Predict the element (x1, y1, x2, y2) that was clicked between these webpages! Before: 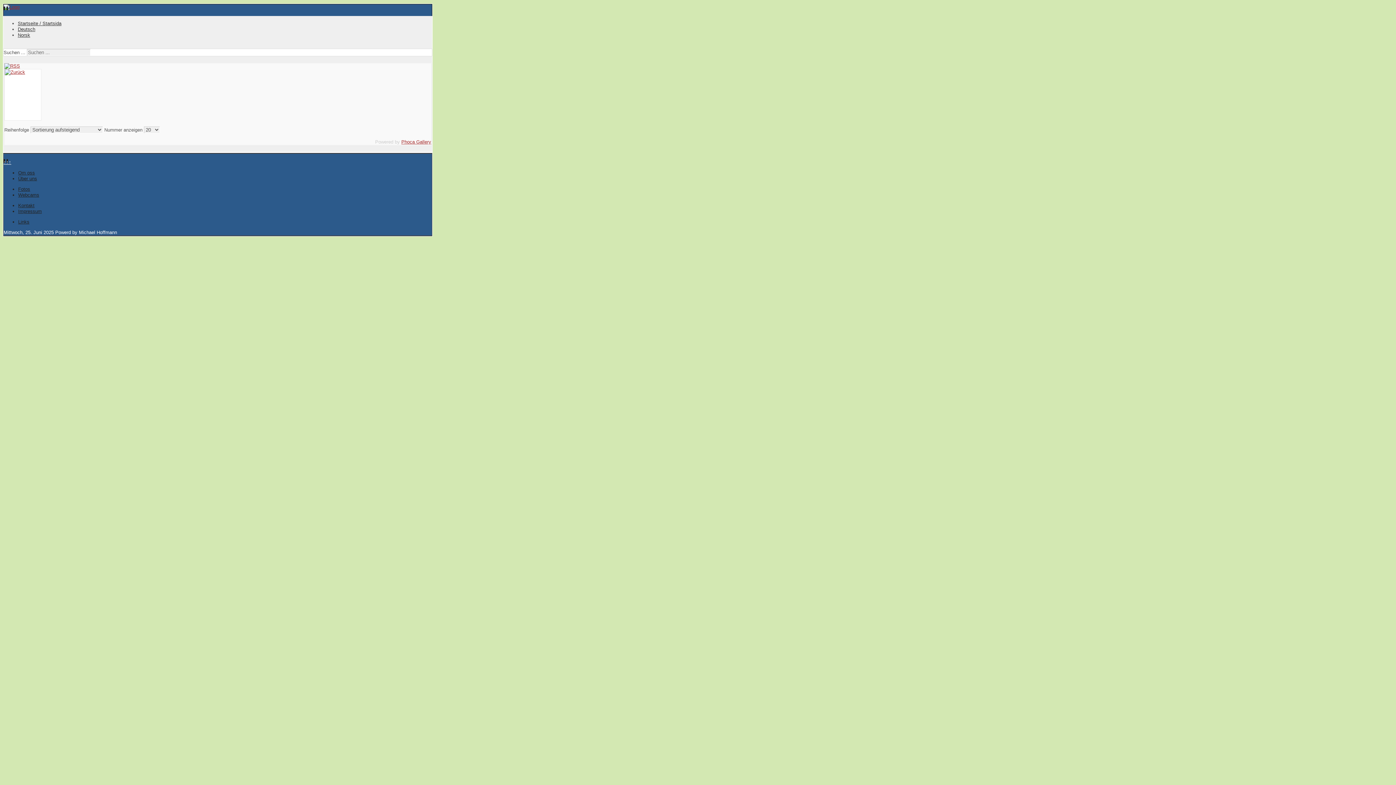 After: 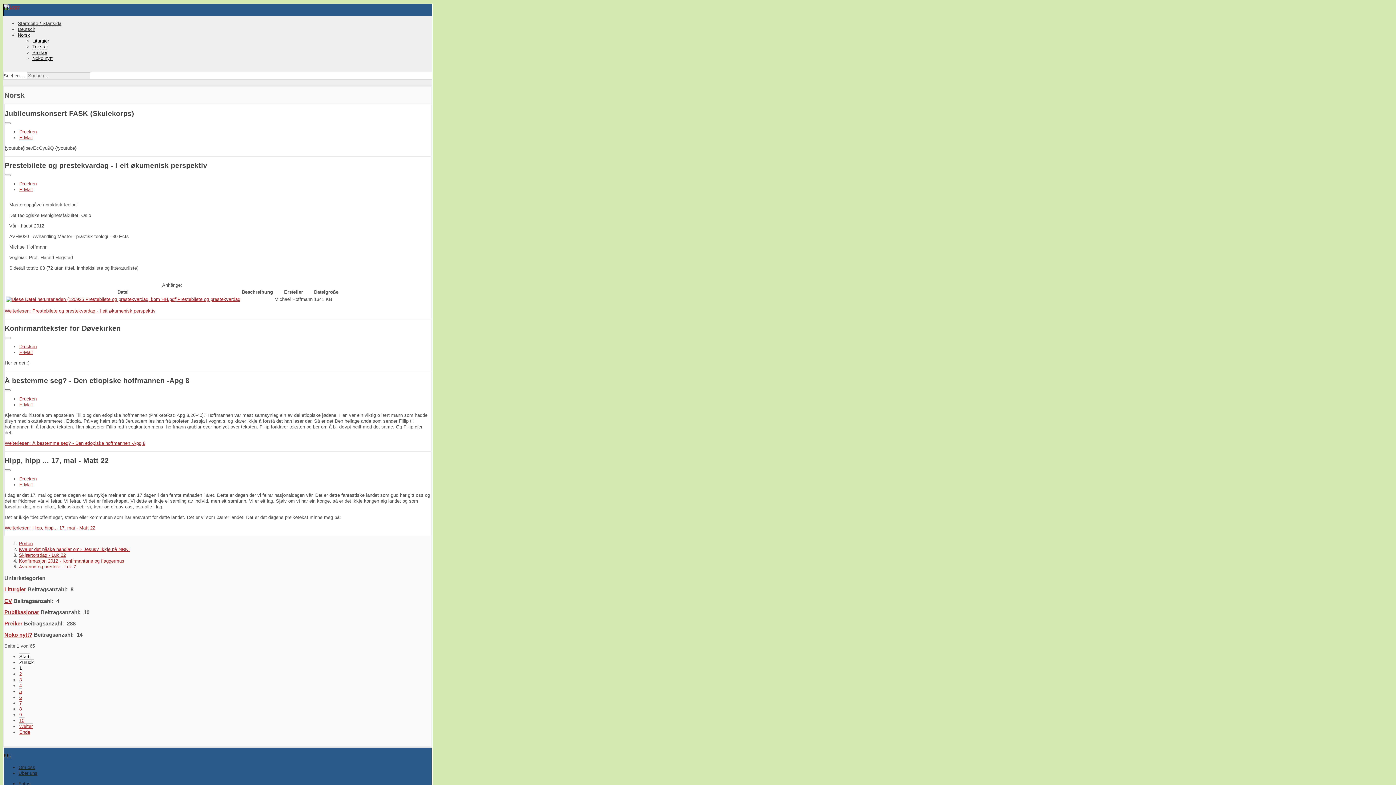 Action: bbox: (17, 32, 30, 38) label: Norsk